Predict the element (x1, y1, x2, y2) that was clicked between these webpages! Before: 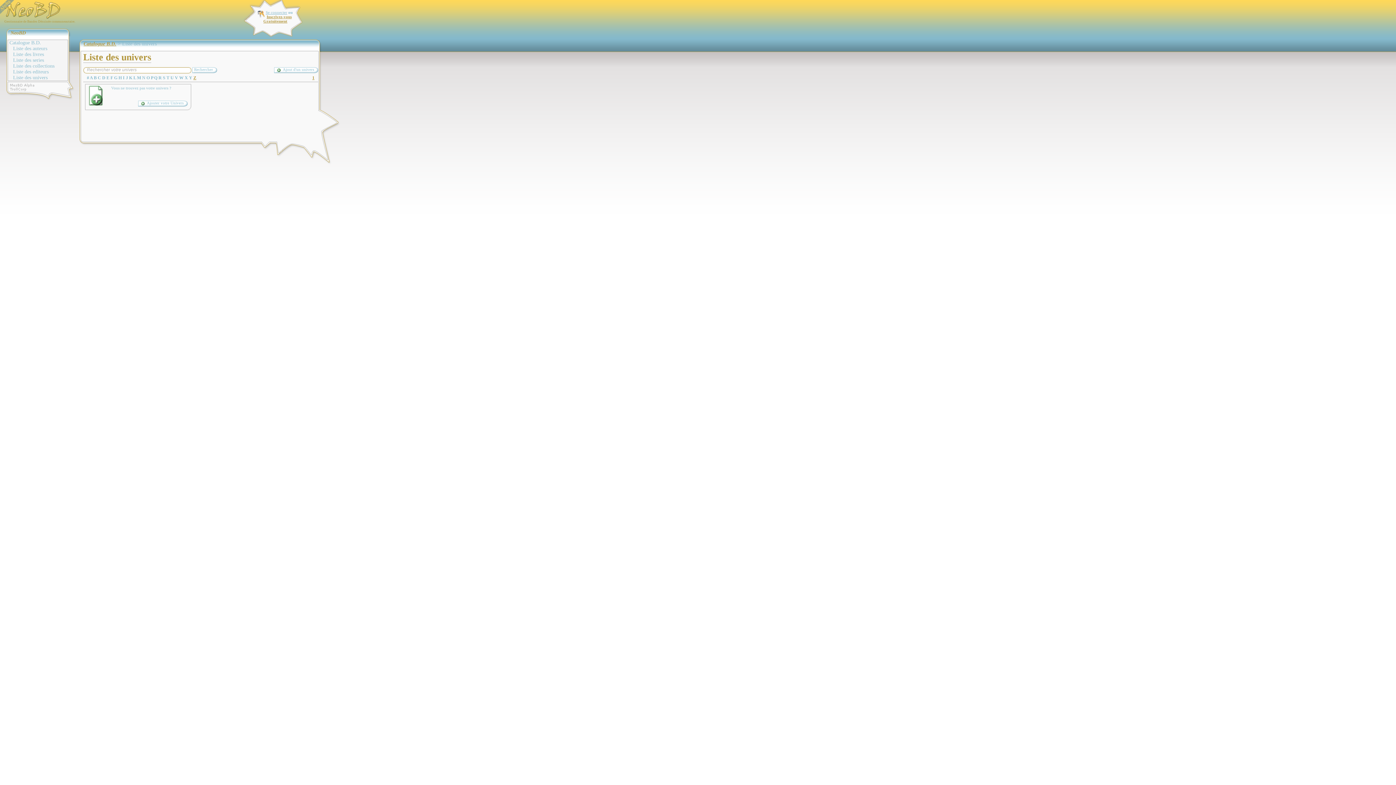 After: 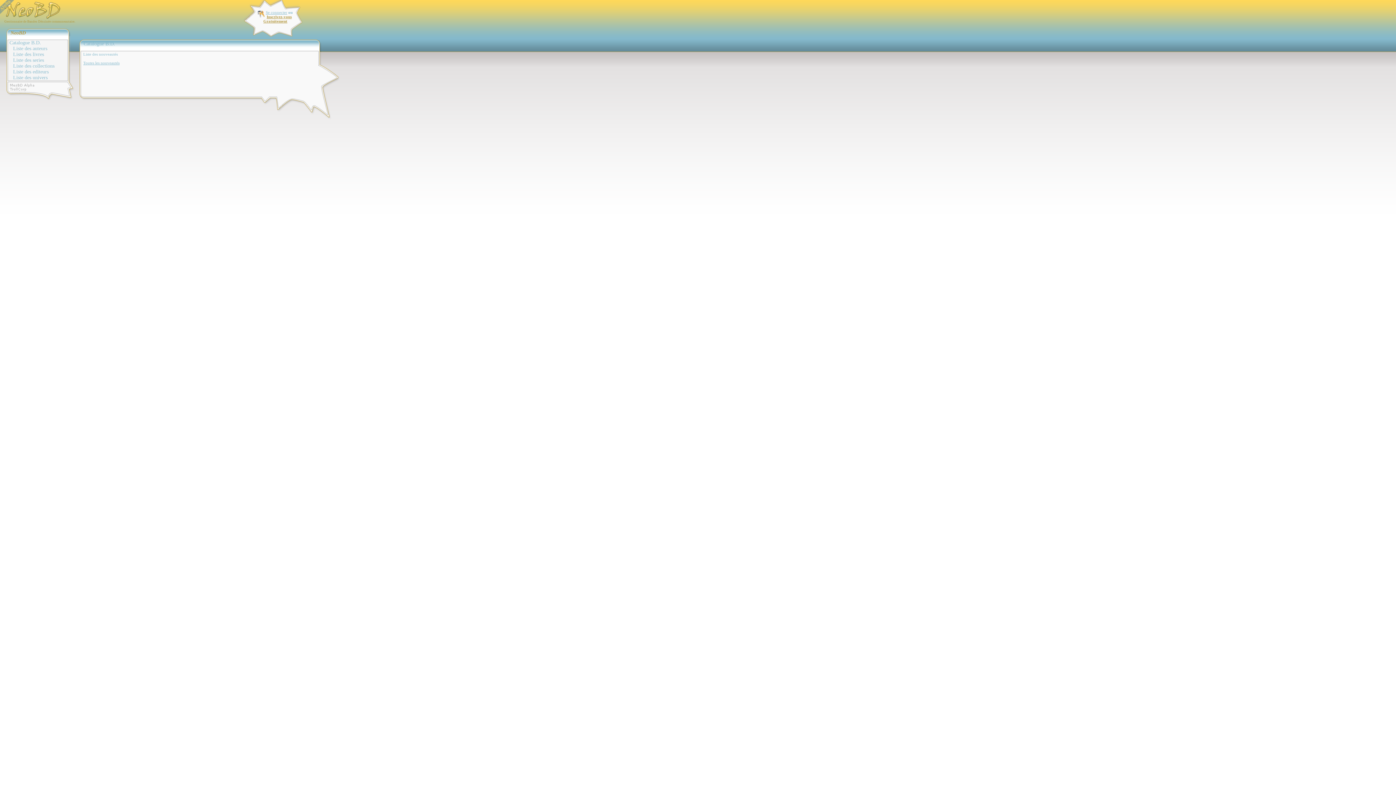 Action: bbox: (9, 40, 67, 45) label: Catalogue B.D.